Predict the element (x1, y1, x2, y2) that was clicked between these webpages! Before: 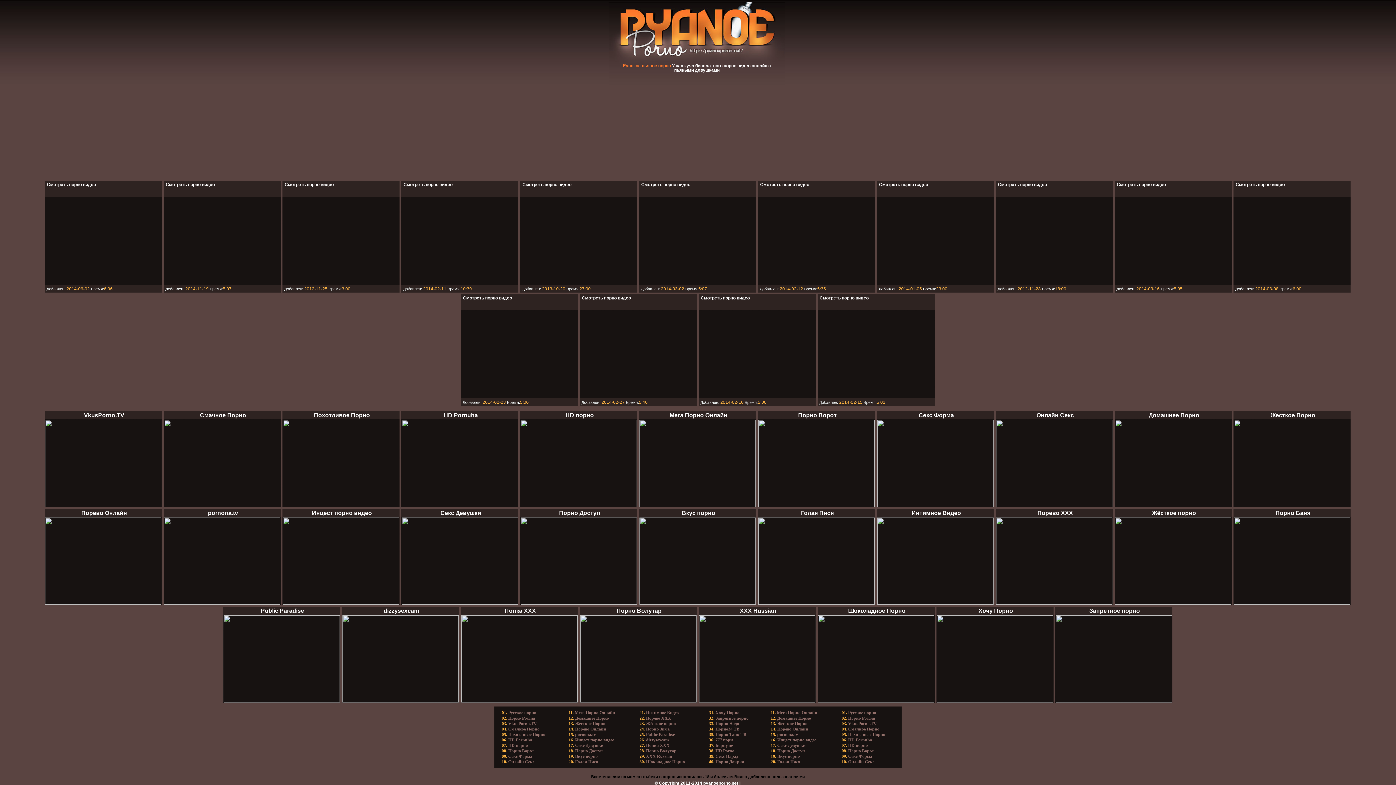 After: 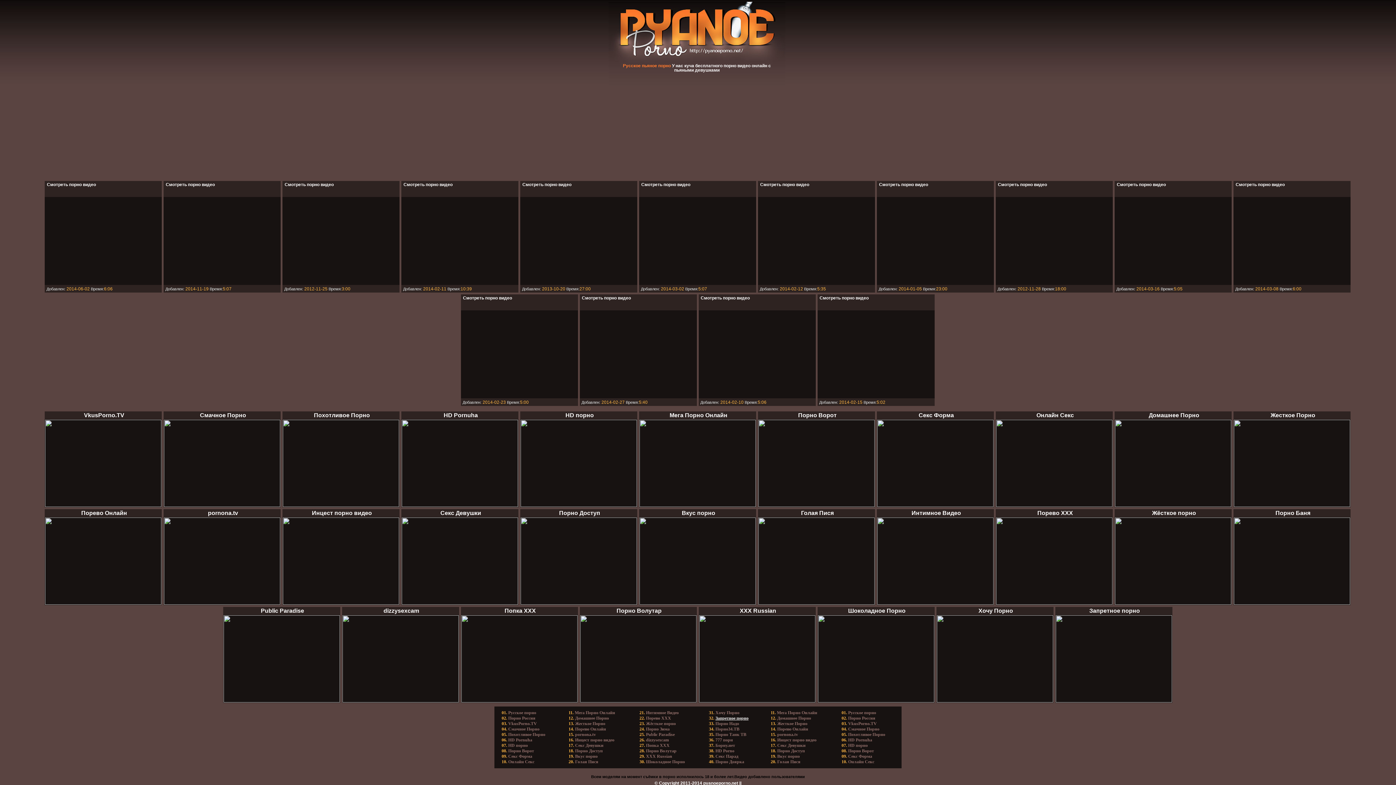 Action: label: Запретное порно bbox: (715, 716, 748, 721)